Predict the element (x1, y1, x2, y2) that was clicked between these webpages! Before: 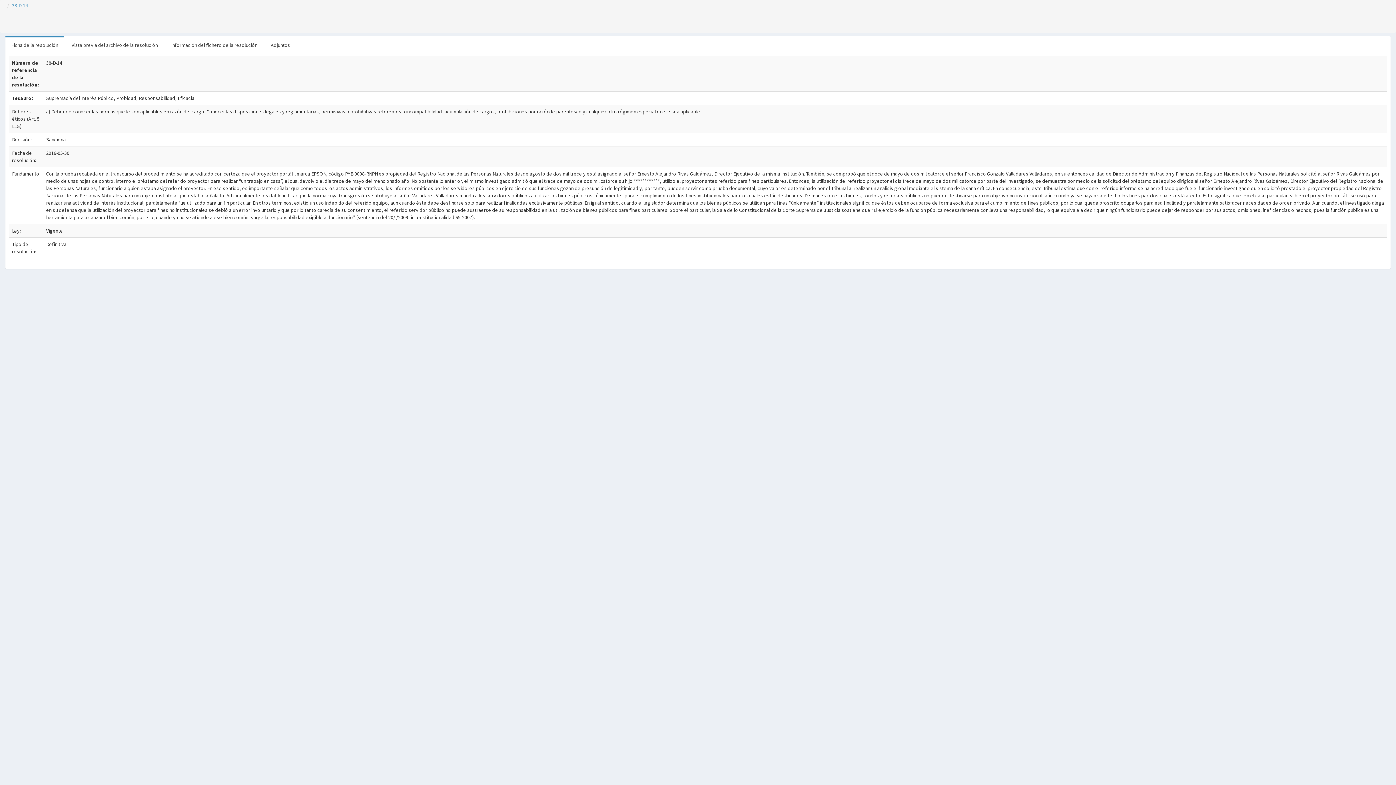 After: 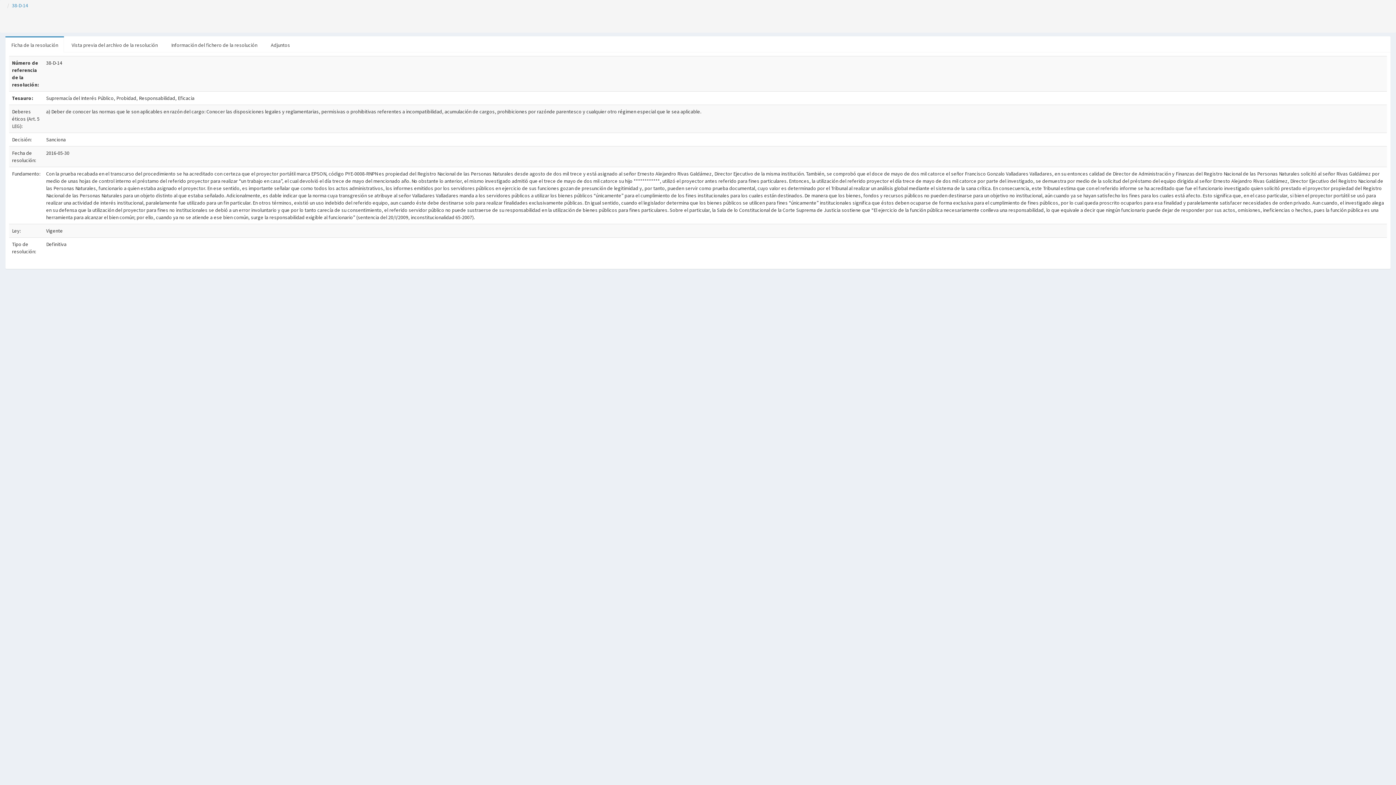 Action: label: 38-D-14 bbox: (12, 2, 28, 8)